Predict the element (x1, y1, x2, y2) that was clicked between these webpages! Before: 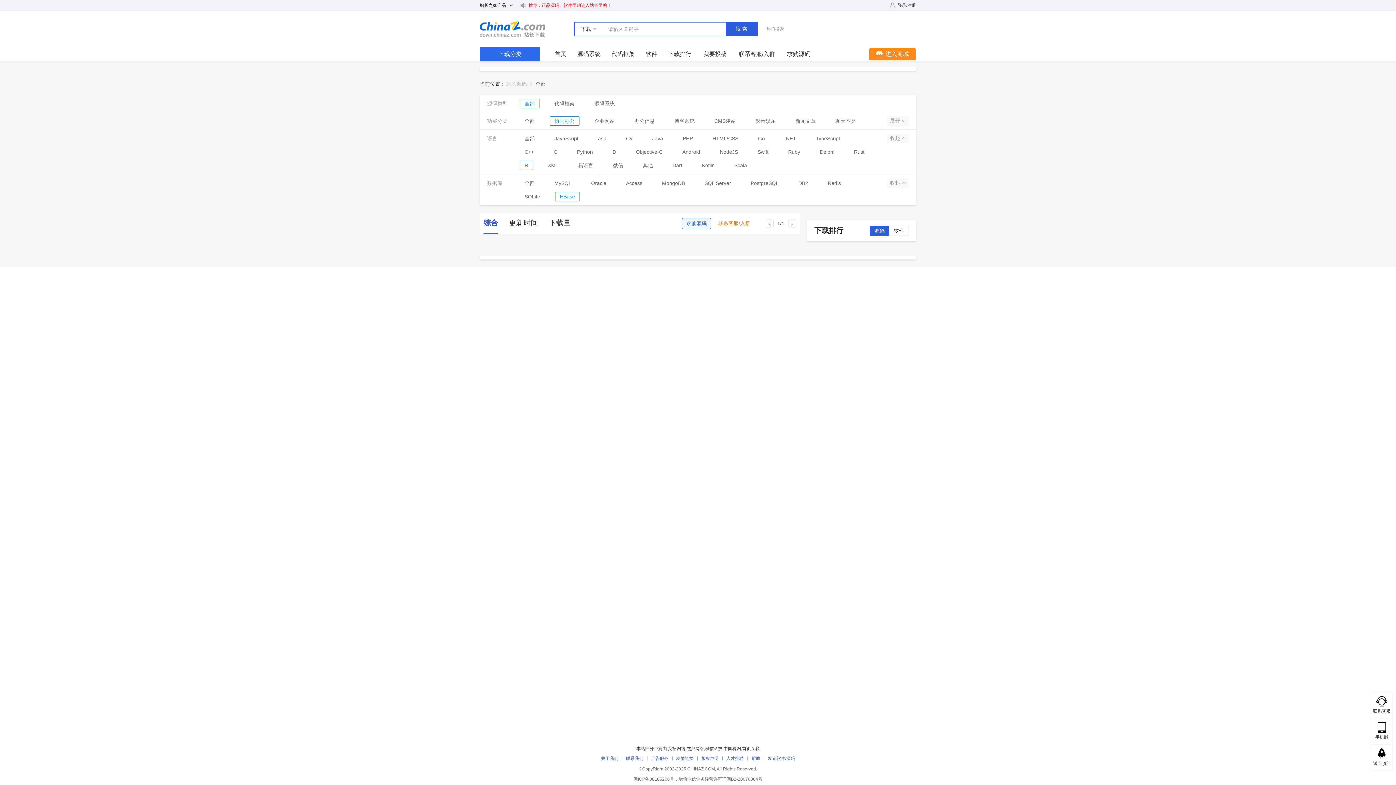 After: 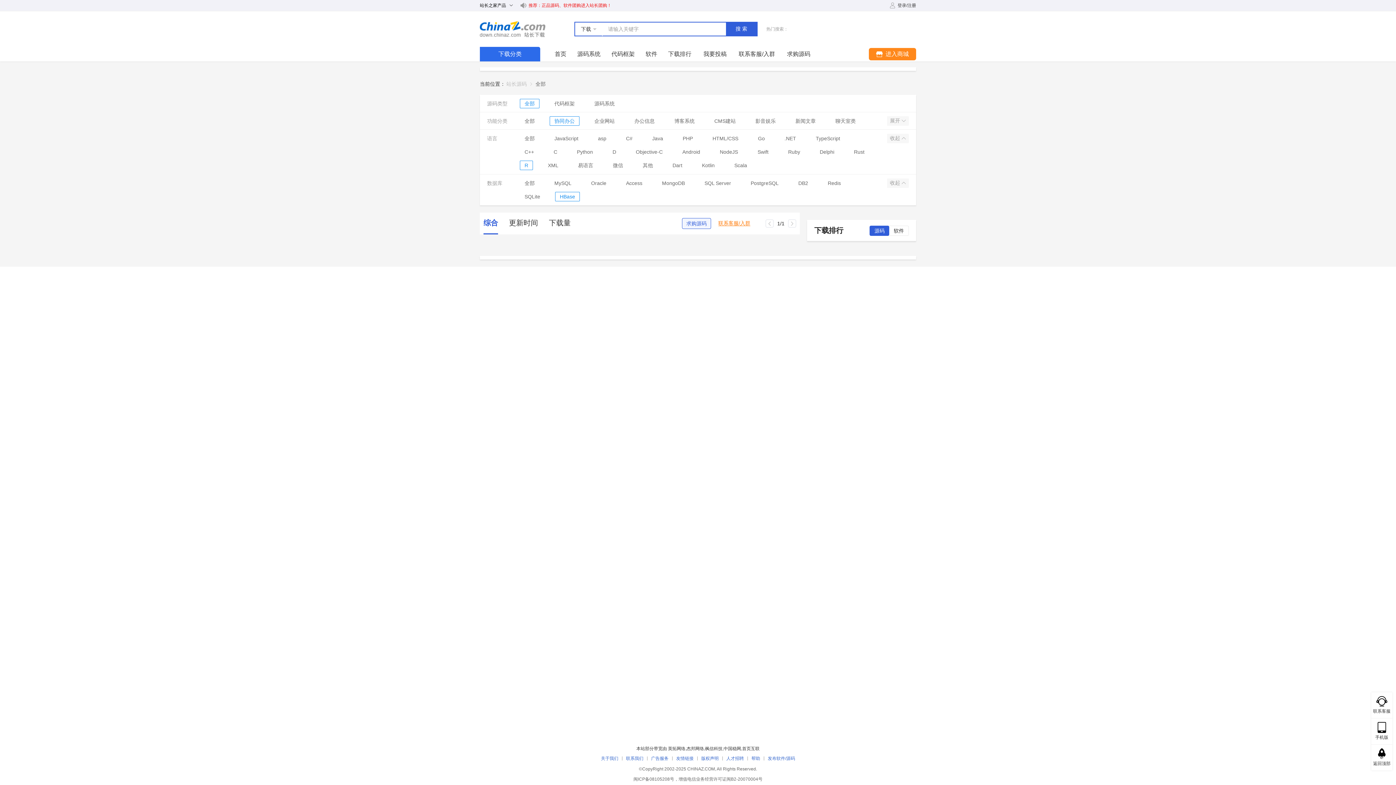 Action: bbox: (560, 192, 575, 201) label: HBase